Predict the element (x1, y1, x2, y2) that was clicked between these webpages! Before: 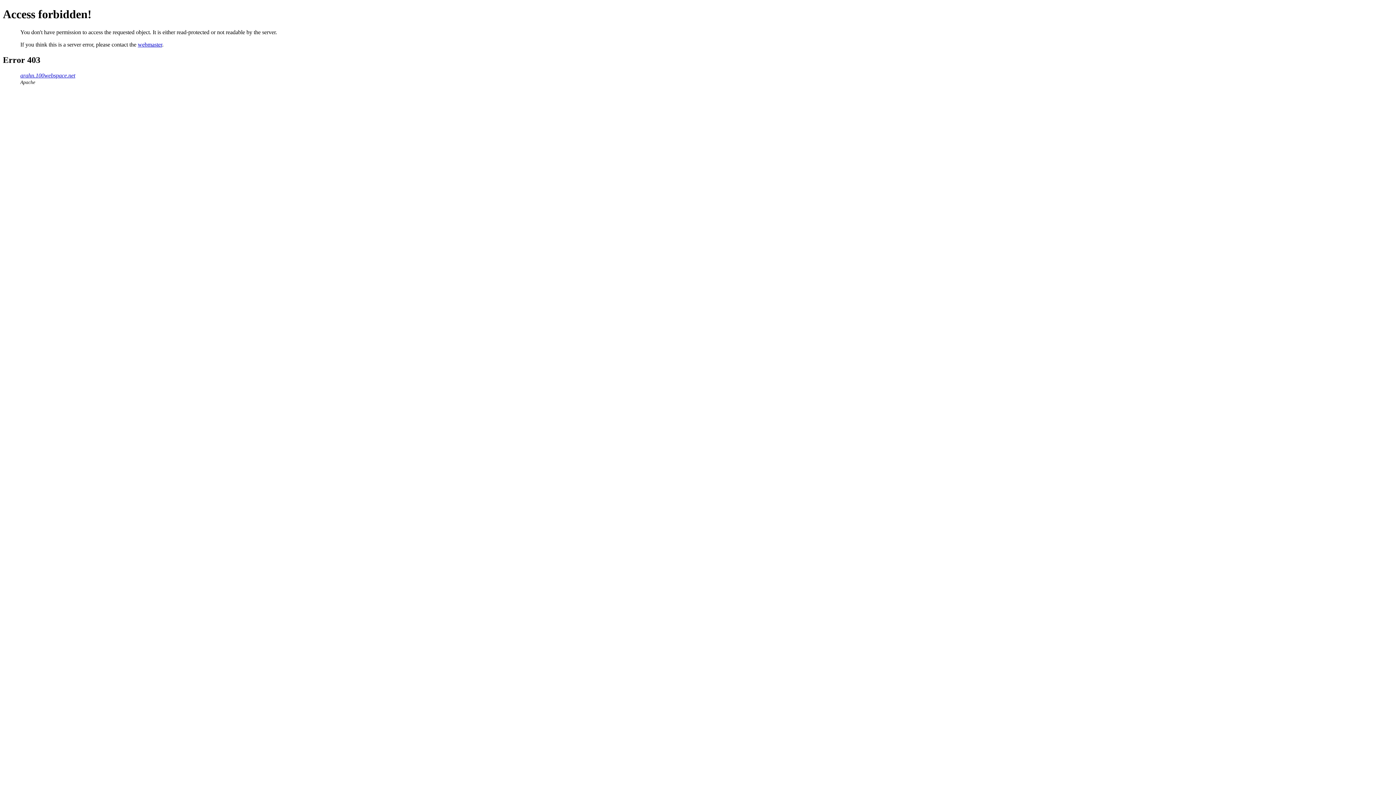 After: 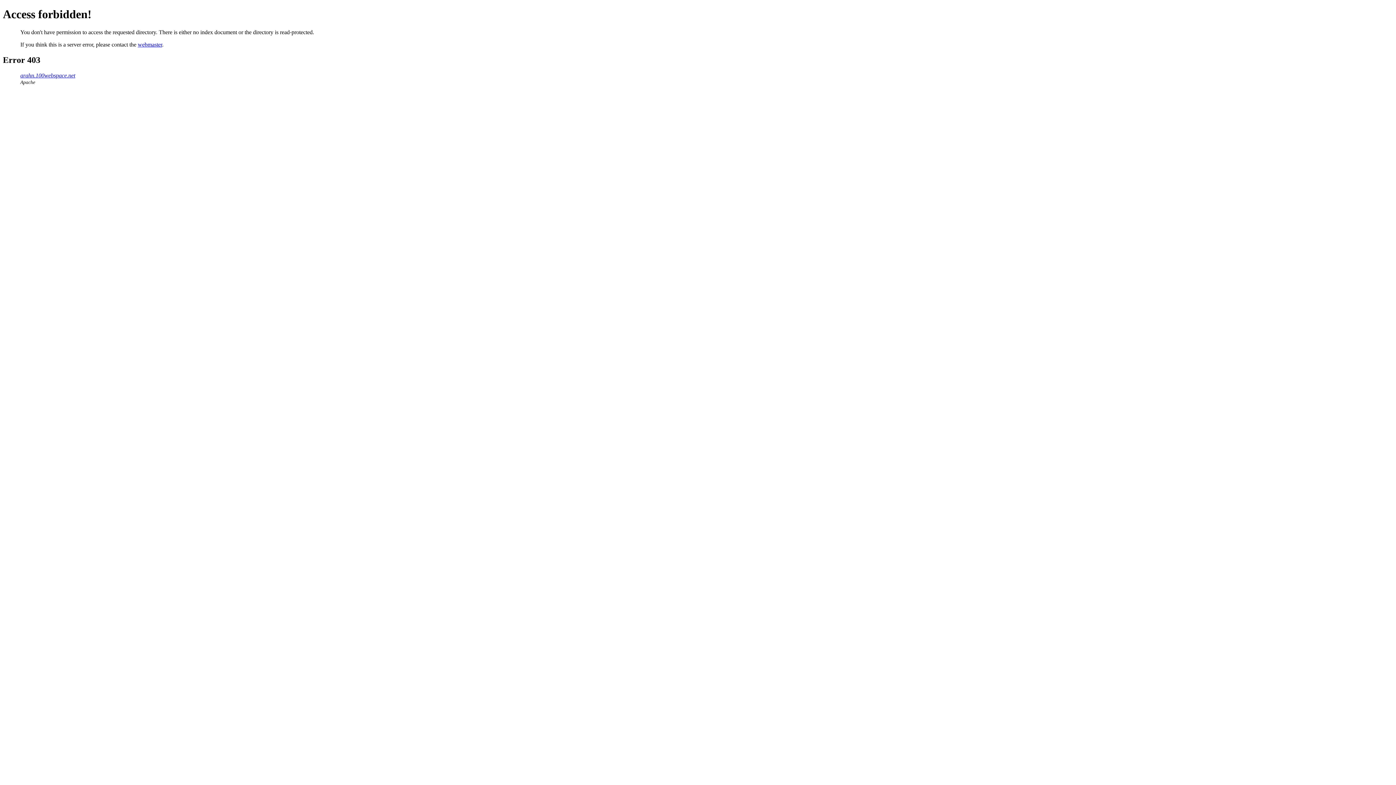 Action: label: arahn.100webspace.net bbox: (20, 72, 75, 78)